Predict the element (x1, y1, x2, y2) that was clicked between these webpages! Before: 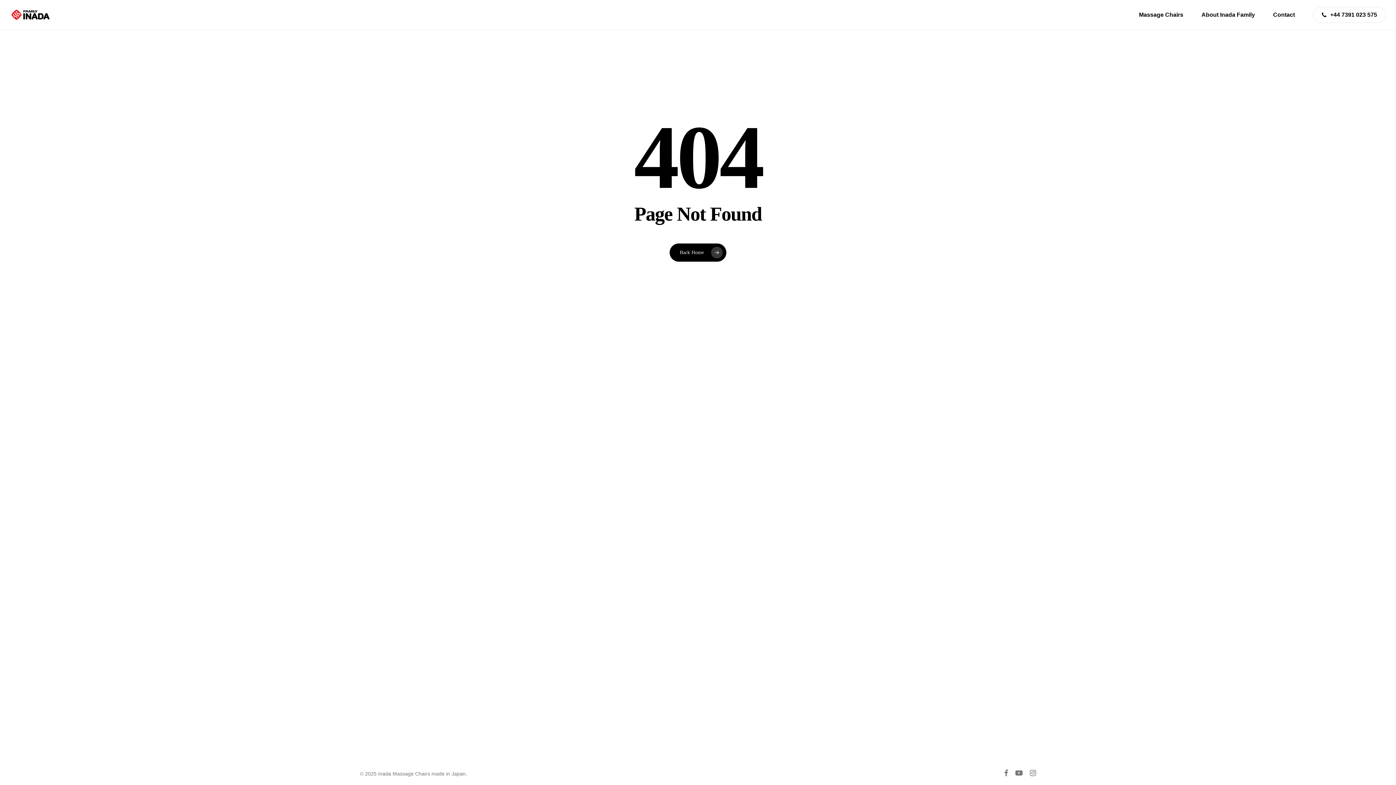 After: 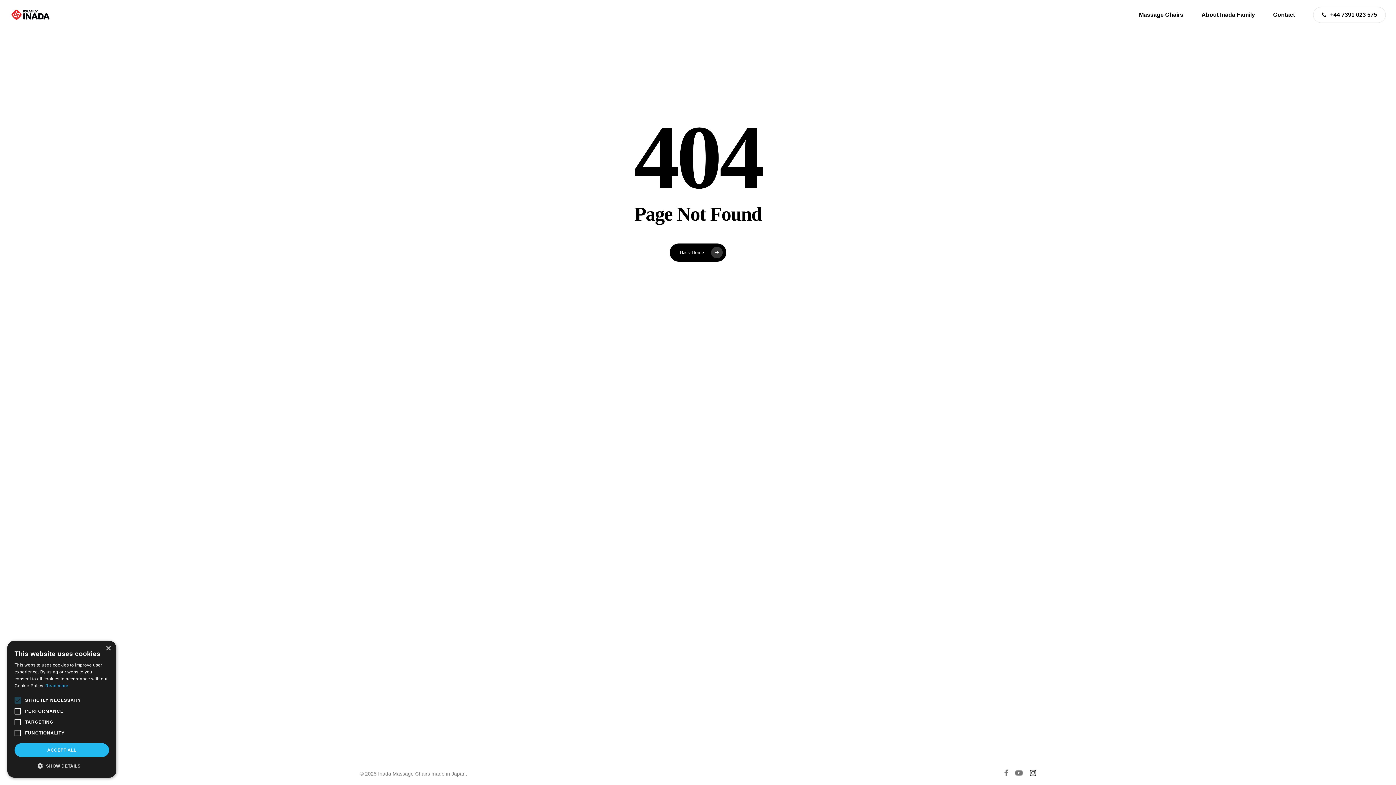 Action: label: instagram bbox: (1030, 769, 1036, 777)